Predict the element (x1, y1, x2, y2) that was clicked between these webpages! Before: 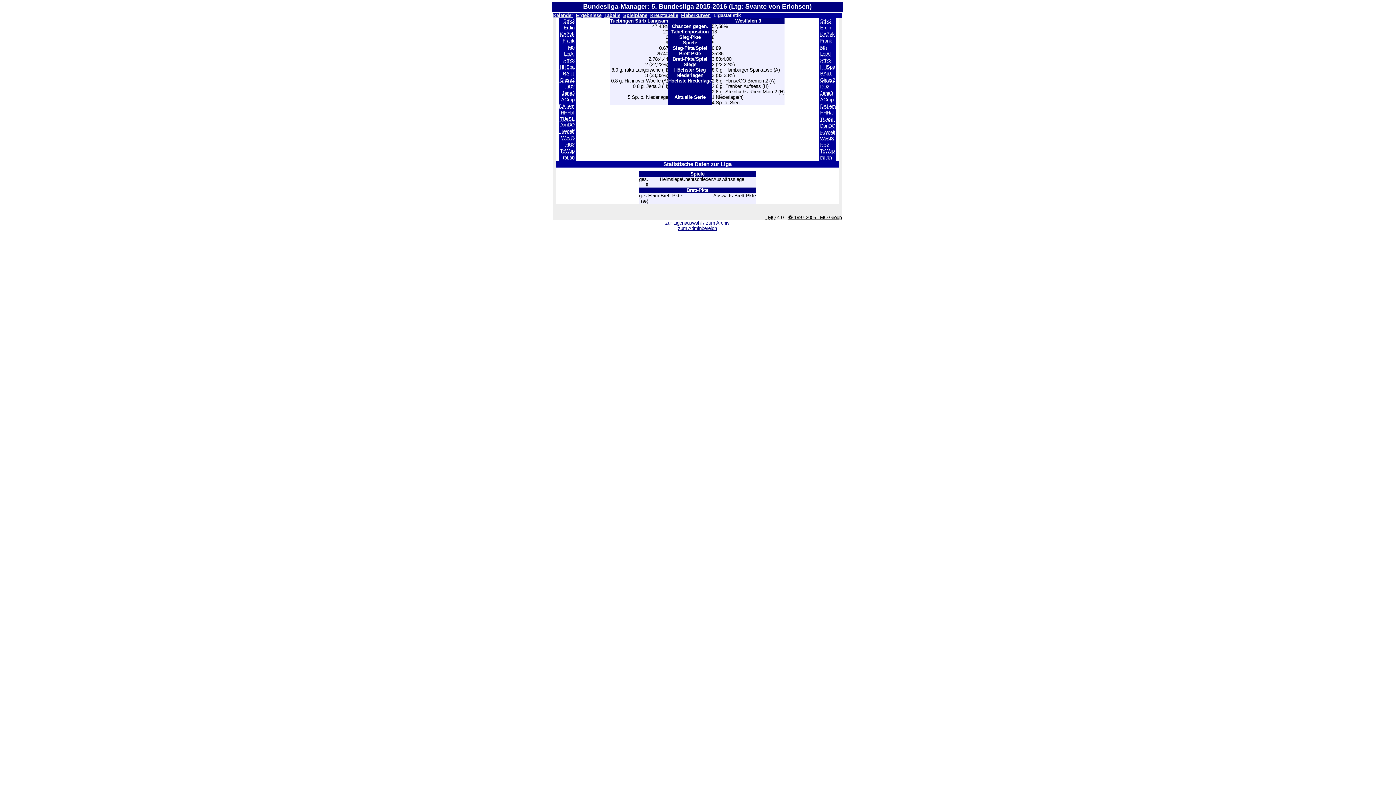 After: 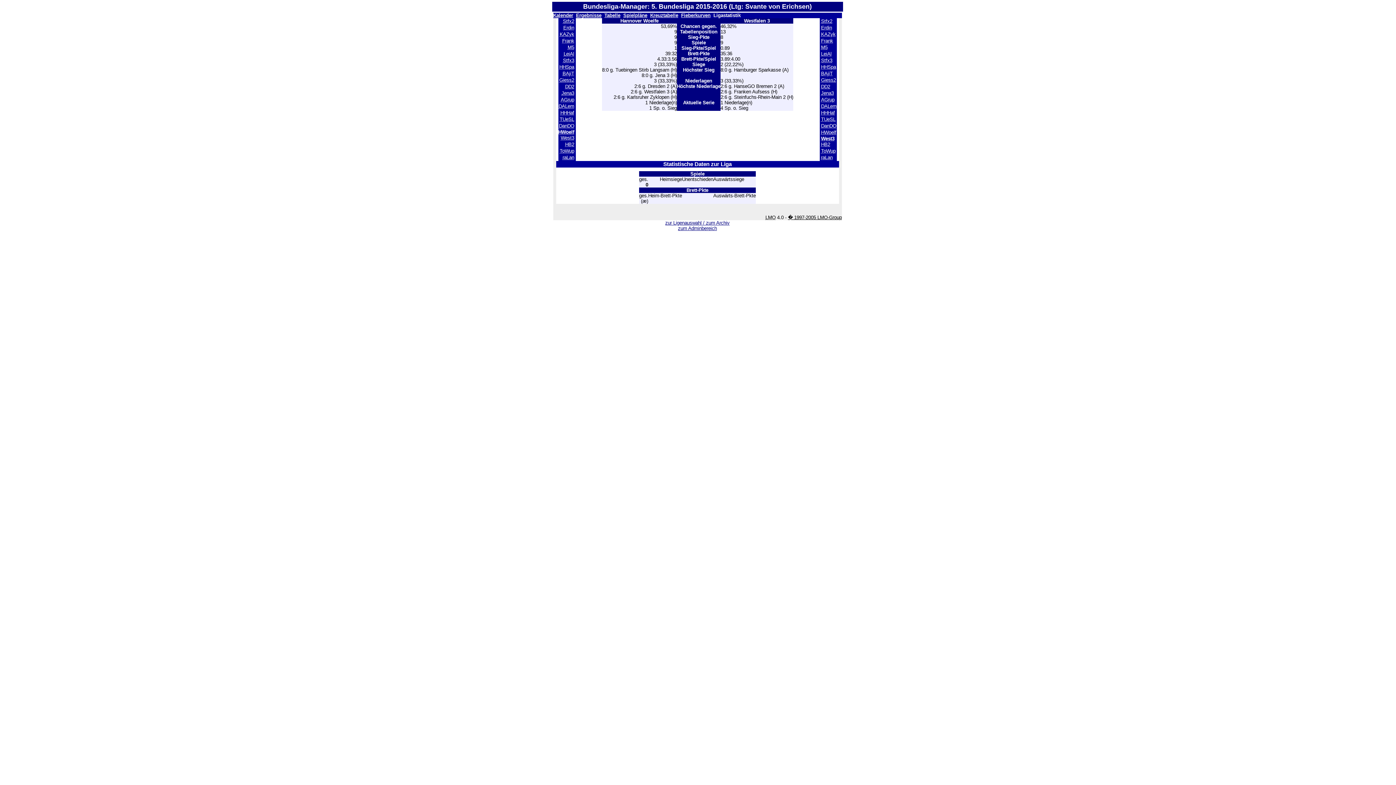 Action: bbox: (559, 128, 574, 134) label: HWoelf